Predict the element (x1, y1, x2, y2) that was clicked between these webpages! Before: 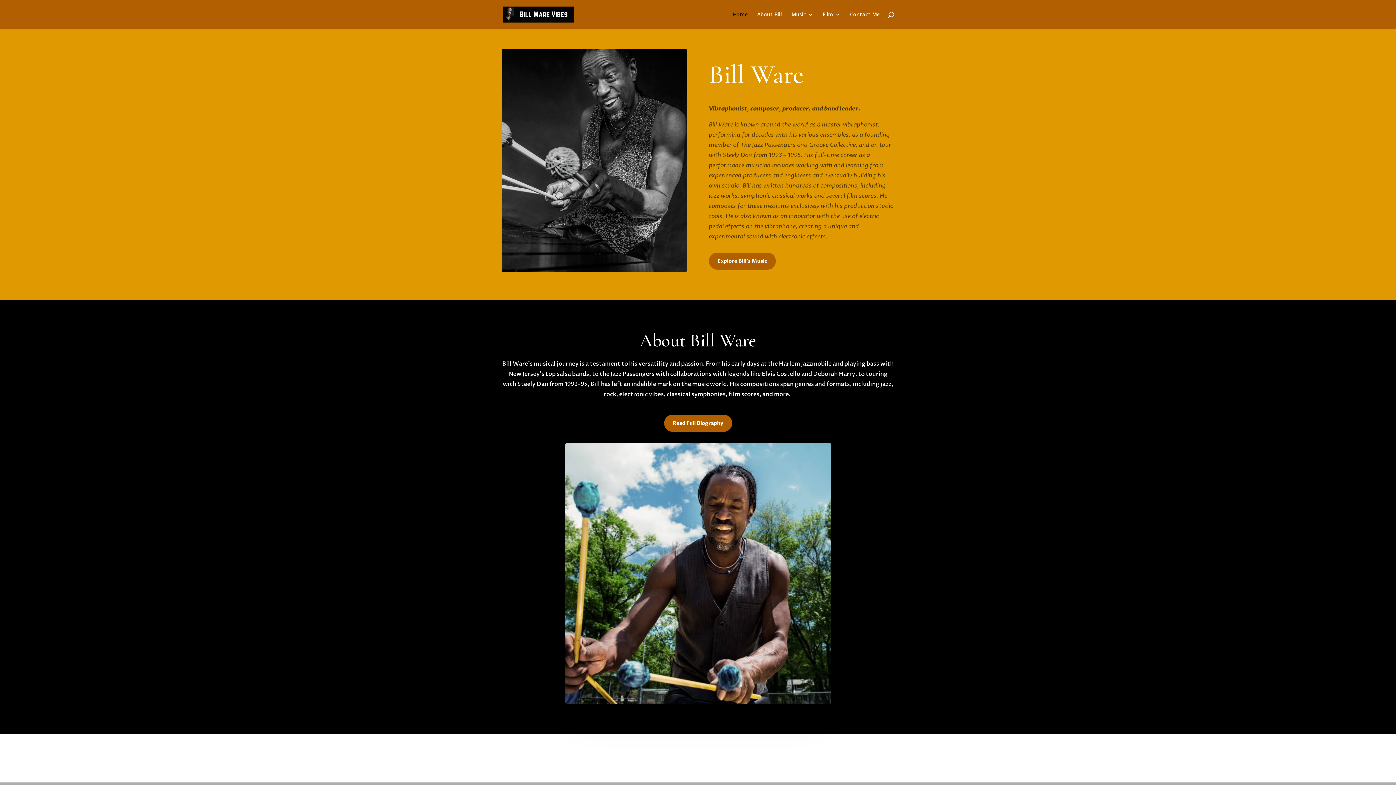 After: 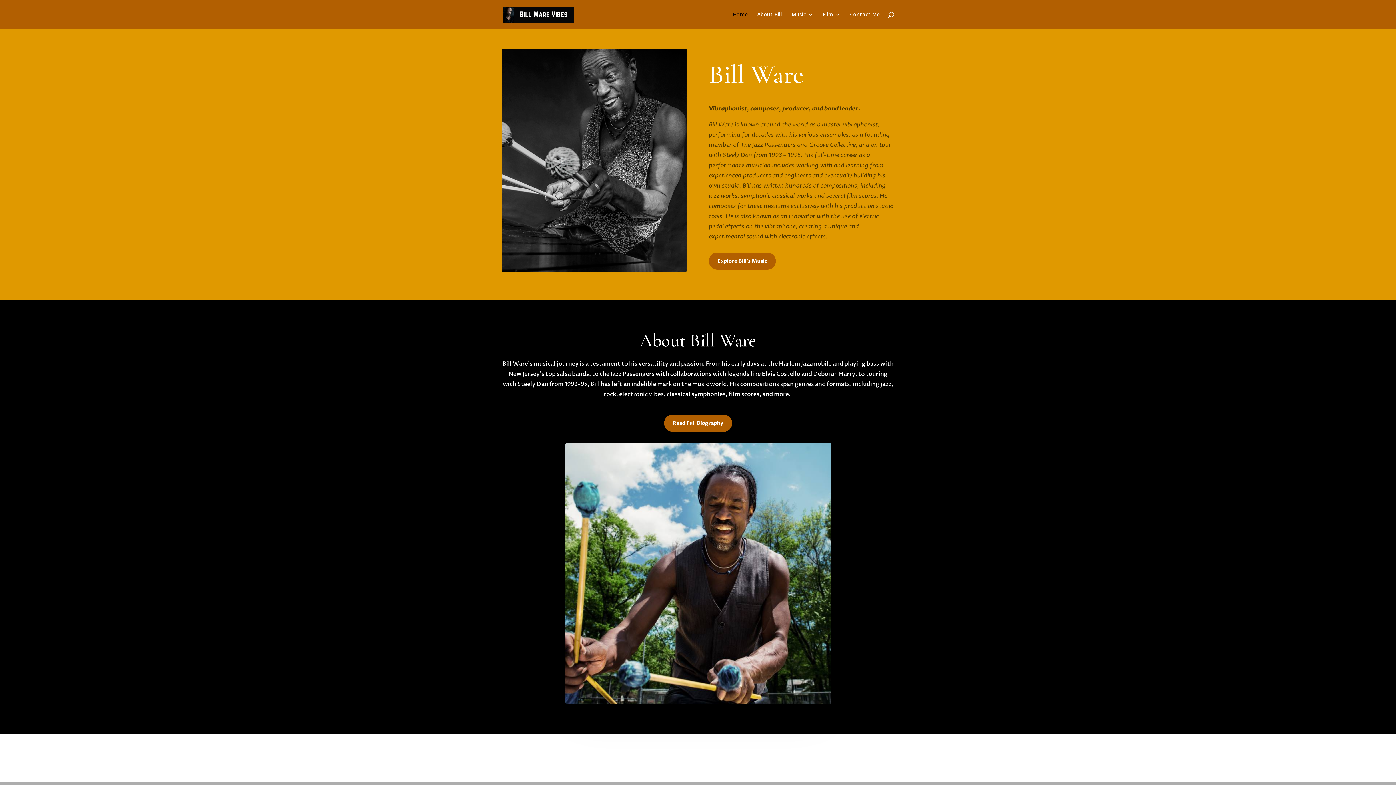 Action: label: Home bbox: (733, 12, 748, 29)